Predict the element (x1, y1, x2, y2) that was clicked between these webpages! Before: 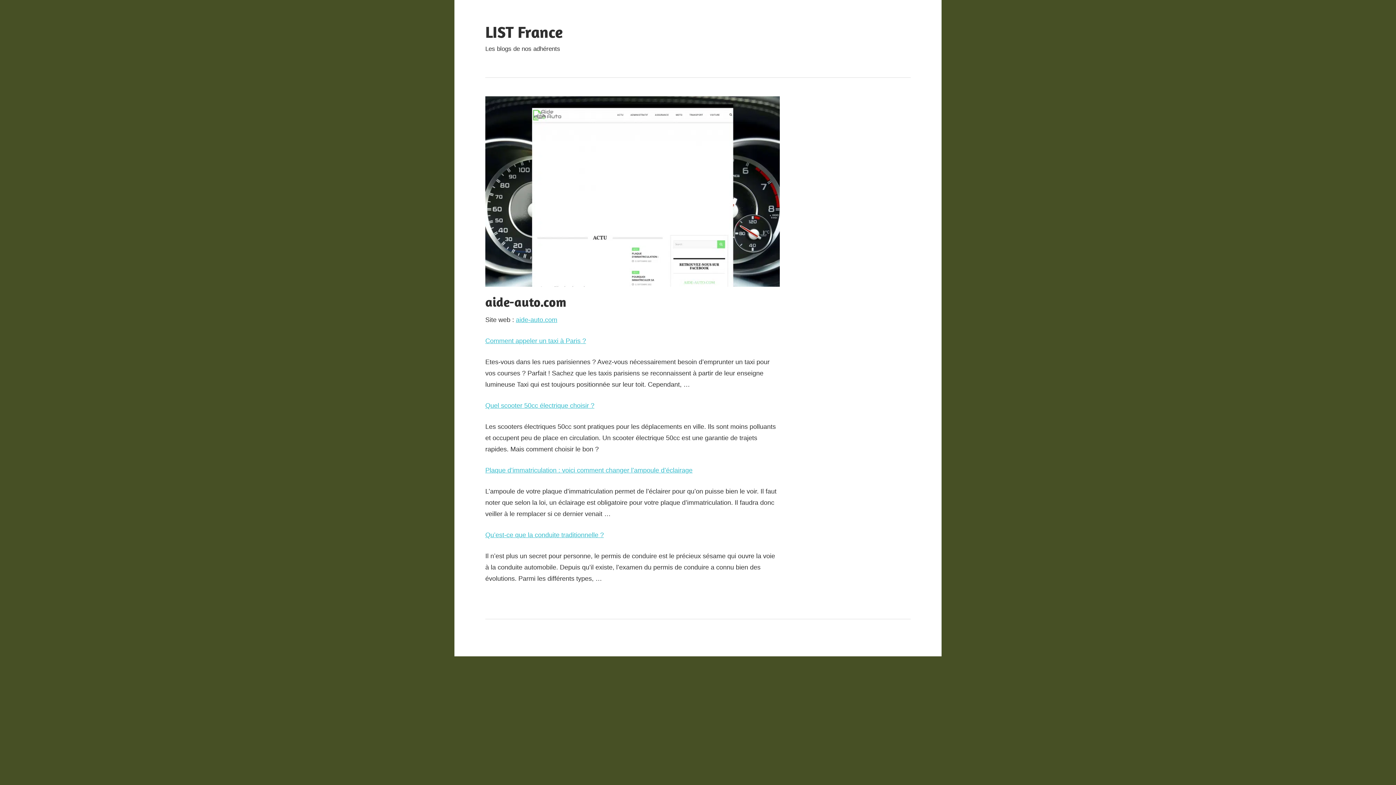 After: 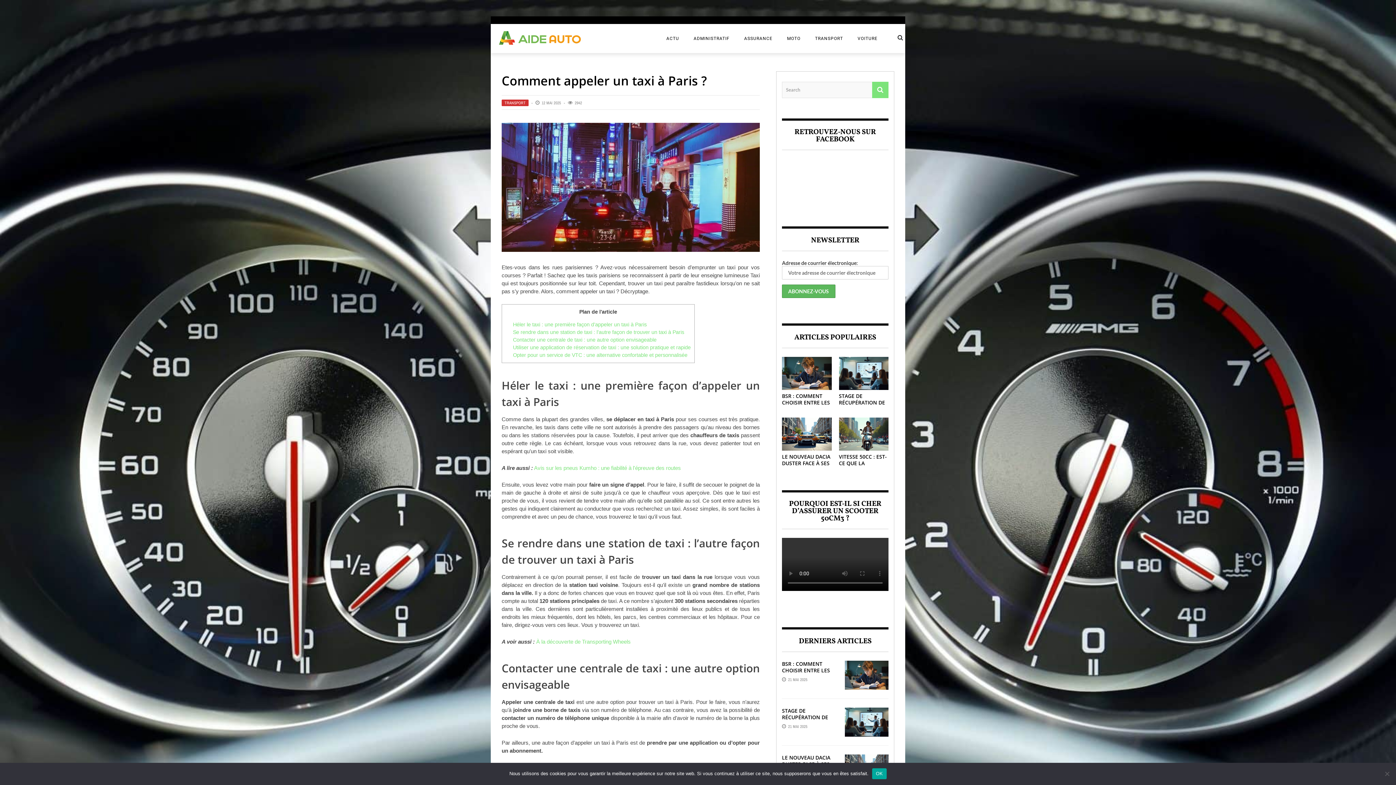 Action: bbox: (485, 337, 586, 344) label: Comment appeler un taxi à Paris ?